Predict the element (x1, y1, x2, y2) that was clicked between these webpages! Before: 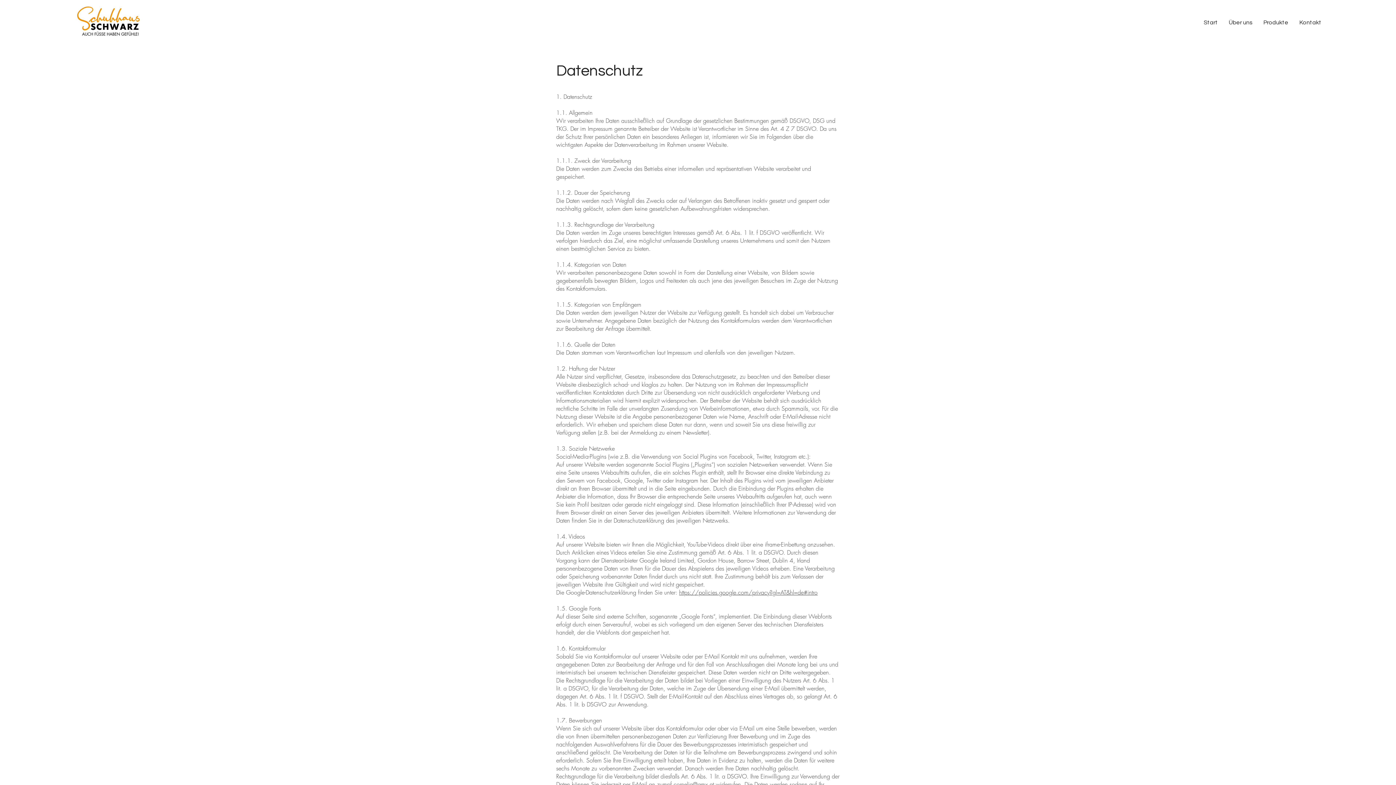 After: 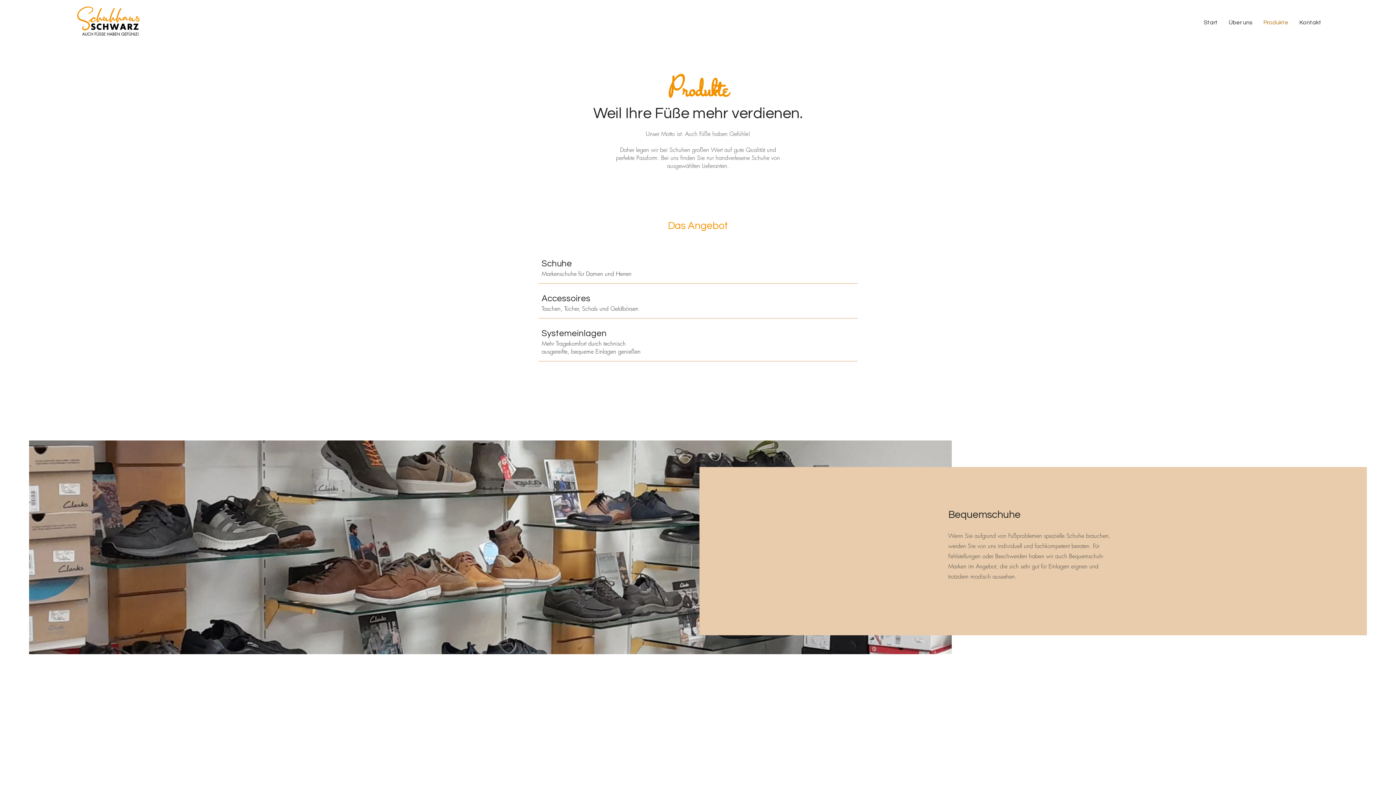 Action: bbox: (1258, 13, 1294, 31) label: Produkte